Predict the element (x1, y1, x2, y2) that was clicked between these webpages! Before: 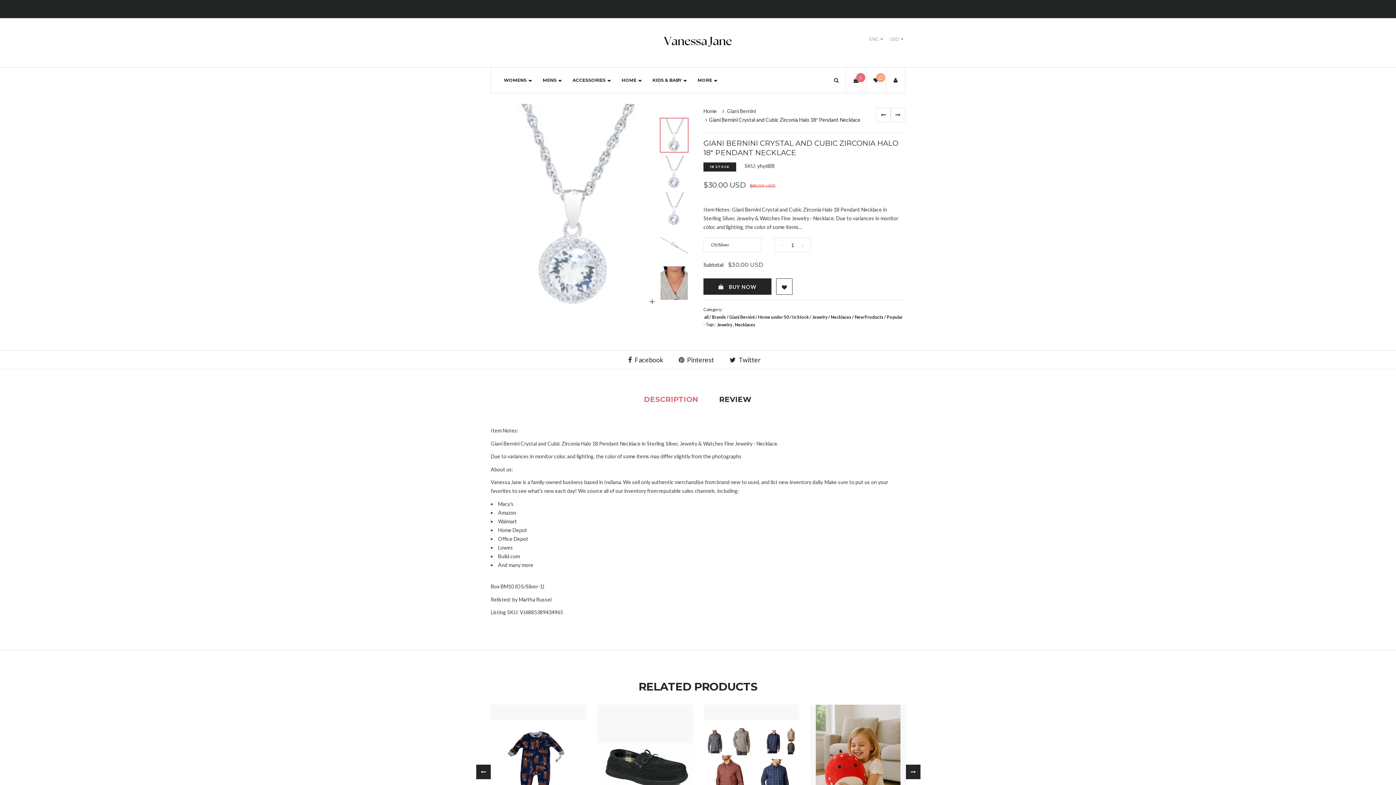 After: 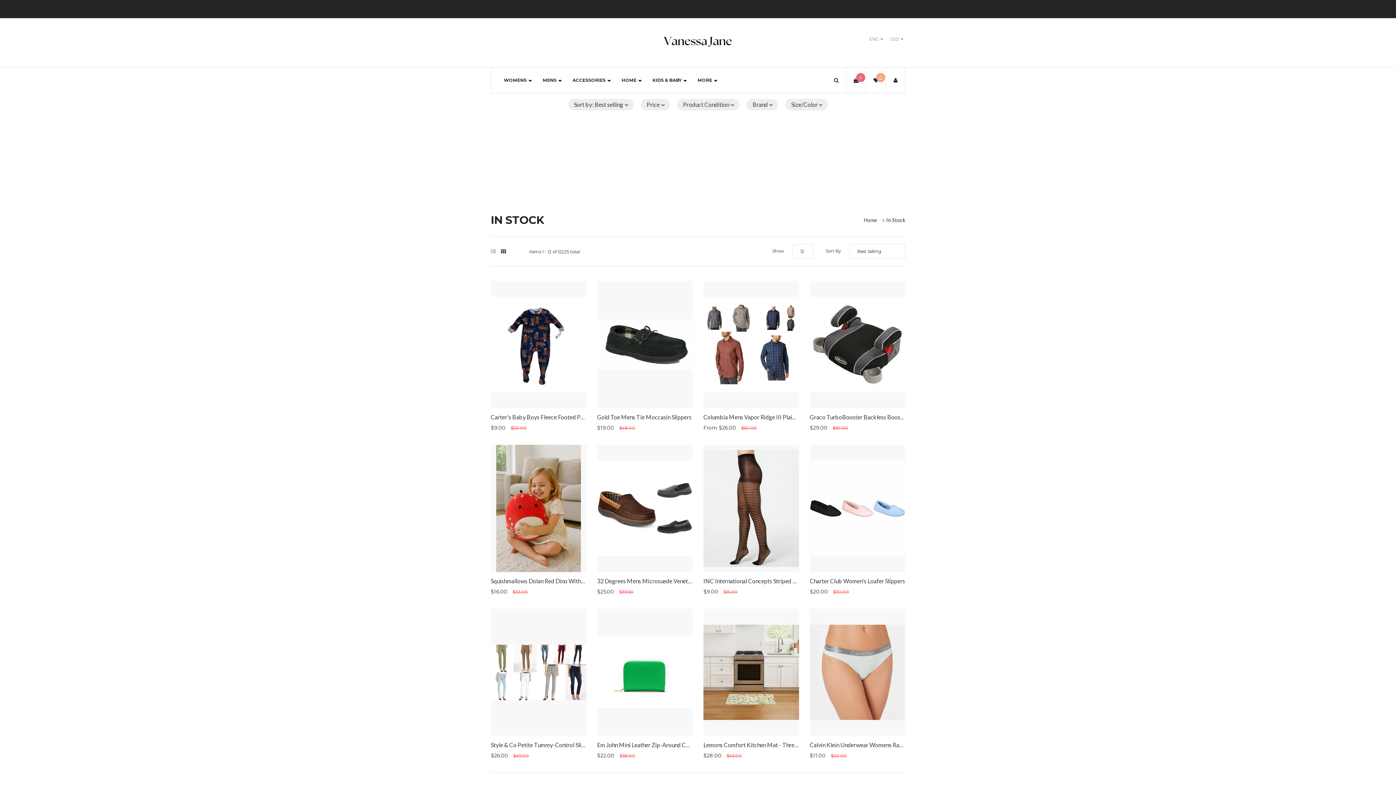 Action: label: In Stock bbox: (791, 314, 809, 320)